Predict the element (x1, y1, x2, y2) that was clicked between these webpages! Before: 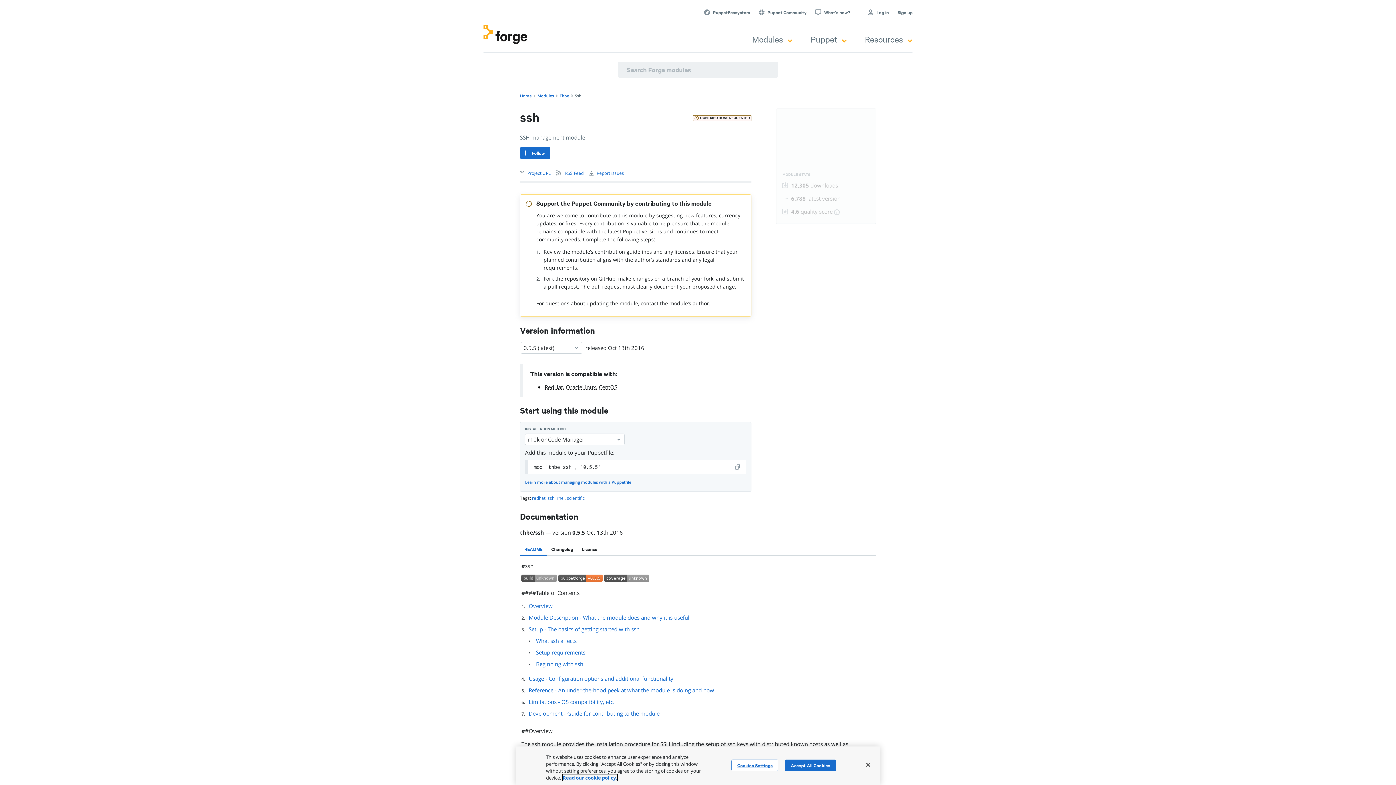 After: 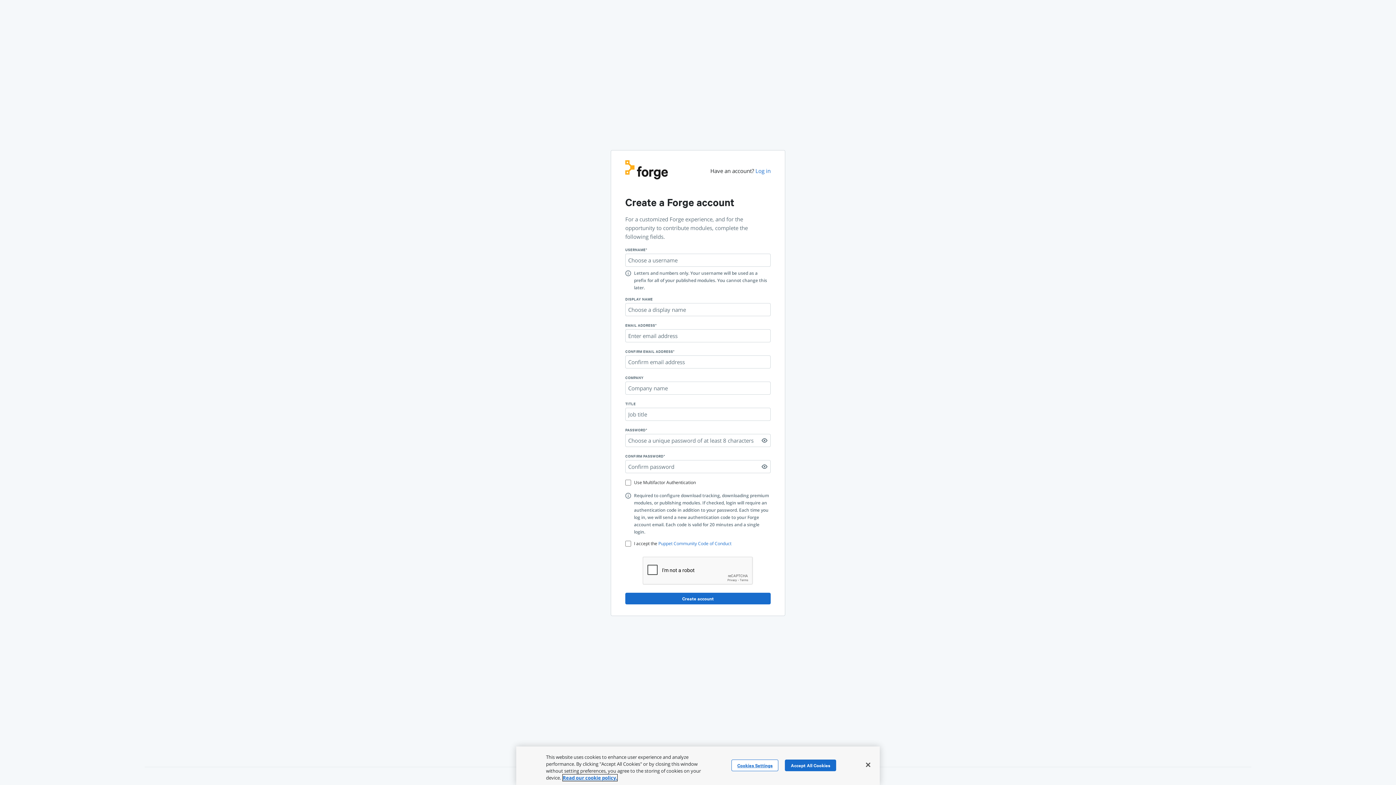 Action: bbox: (897, 8, 912, 15) label: Sign up